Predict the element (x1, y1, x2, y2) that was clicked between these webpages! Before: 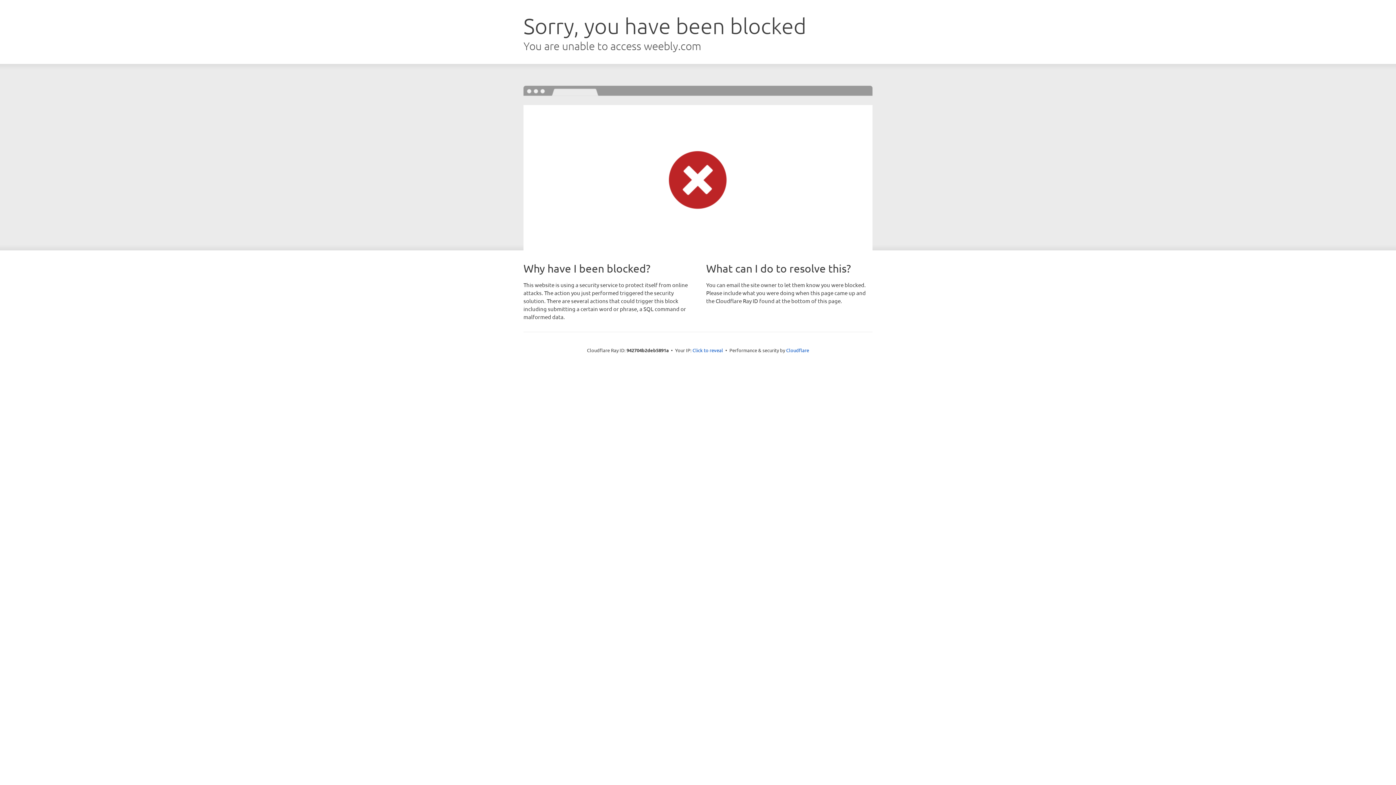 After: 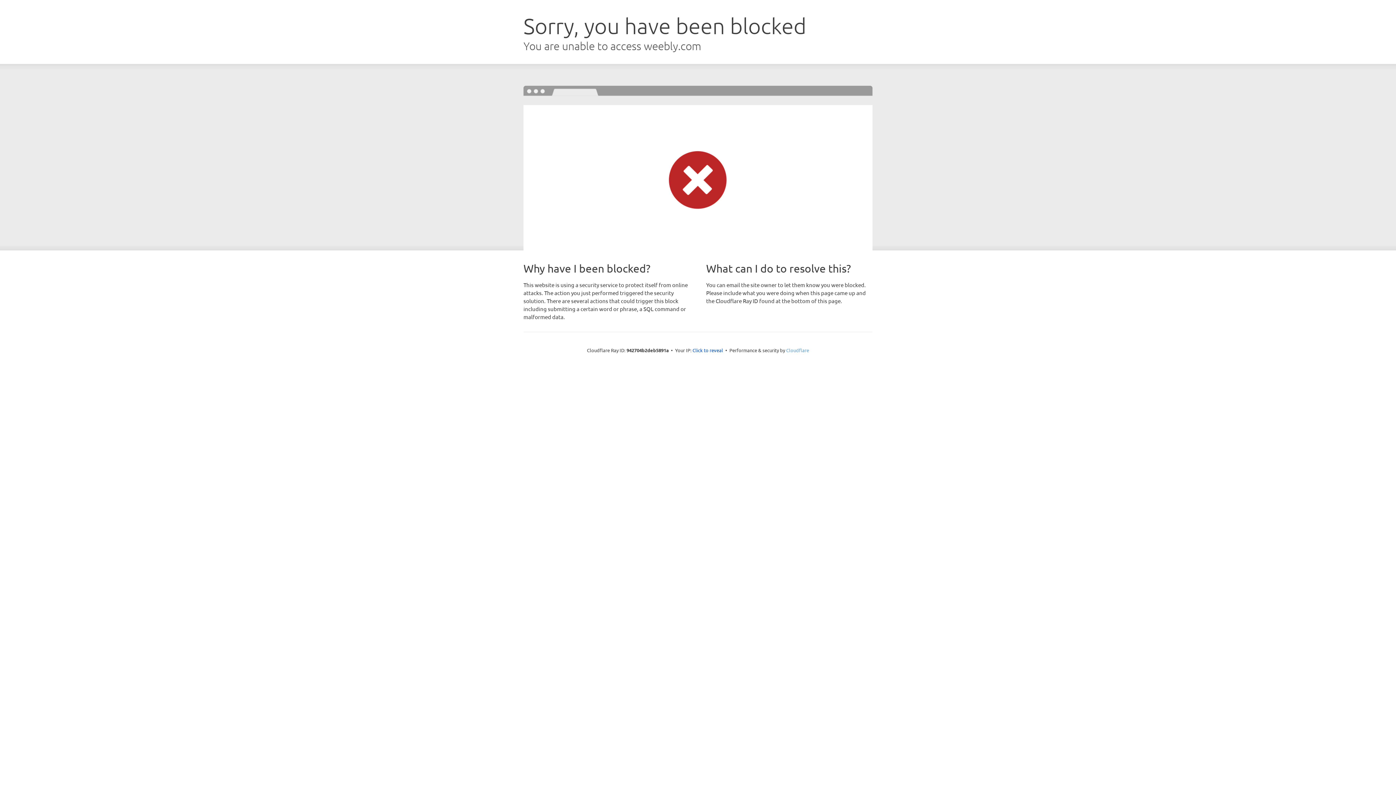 Action: label: Cloudflare bbox: (786, 347, 809, 353)